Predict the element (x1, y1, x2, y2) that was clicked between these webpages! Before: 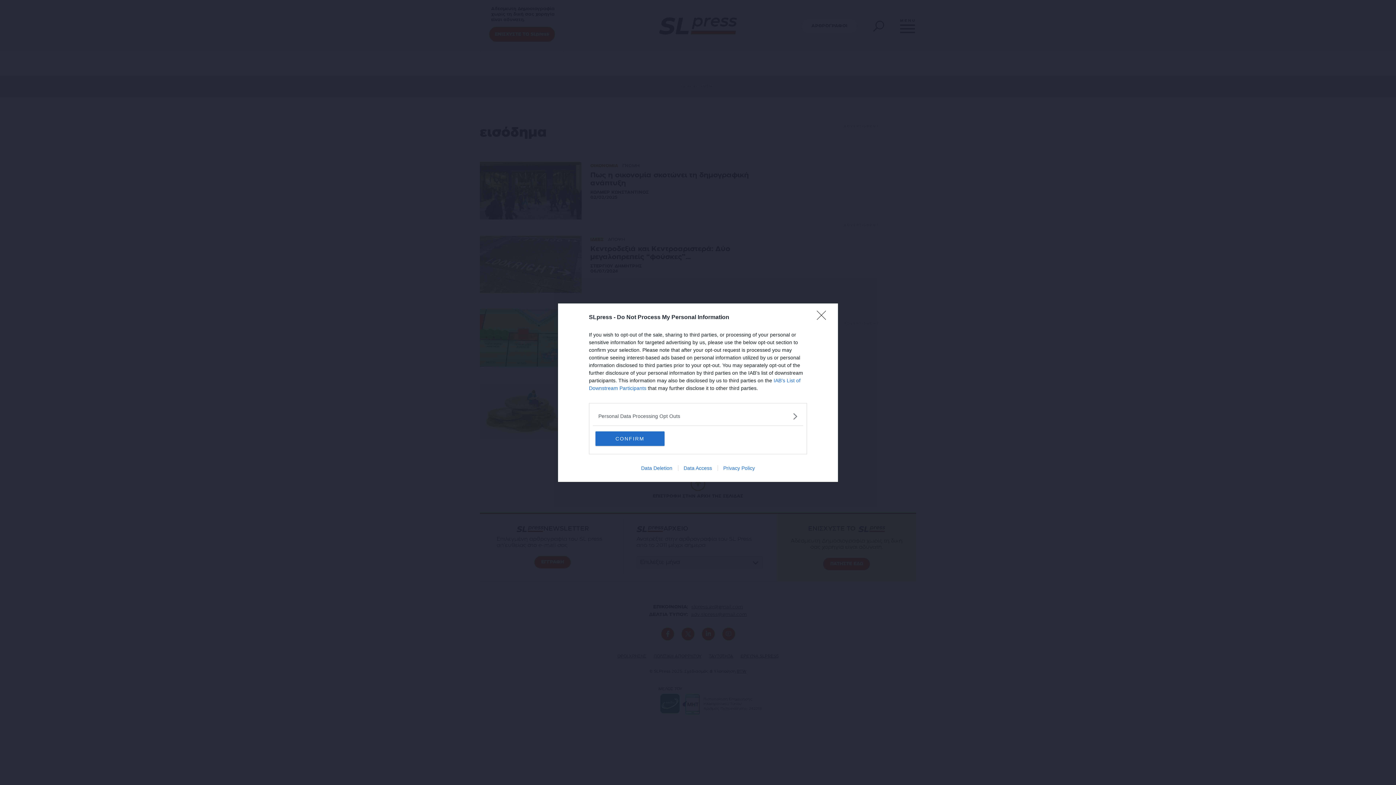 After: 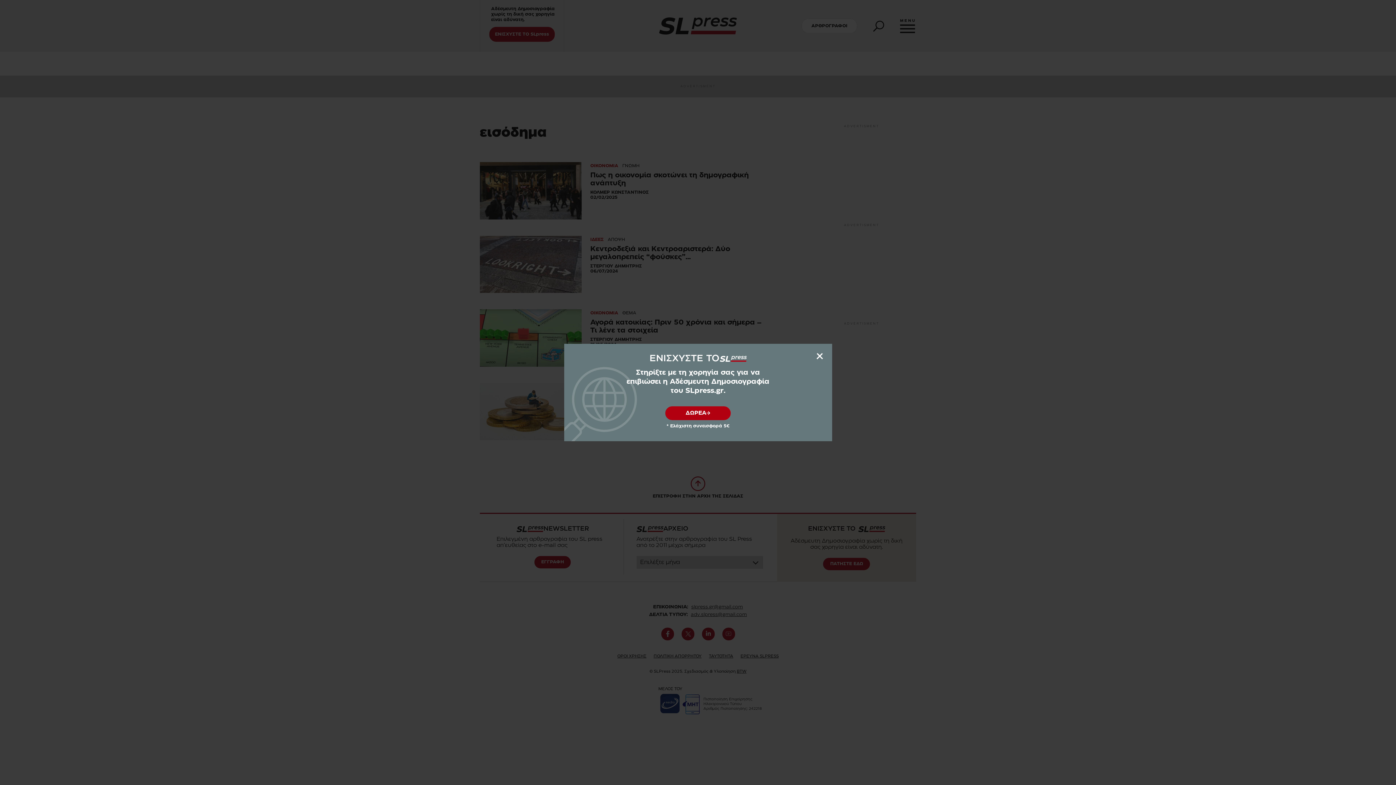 Action: bbox: (595, 431, 664, 446) label: CONFIRM